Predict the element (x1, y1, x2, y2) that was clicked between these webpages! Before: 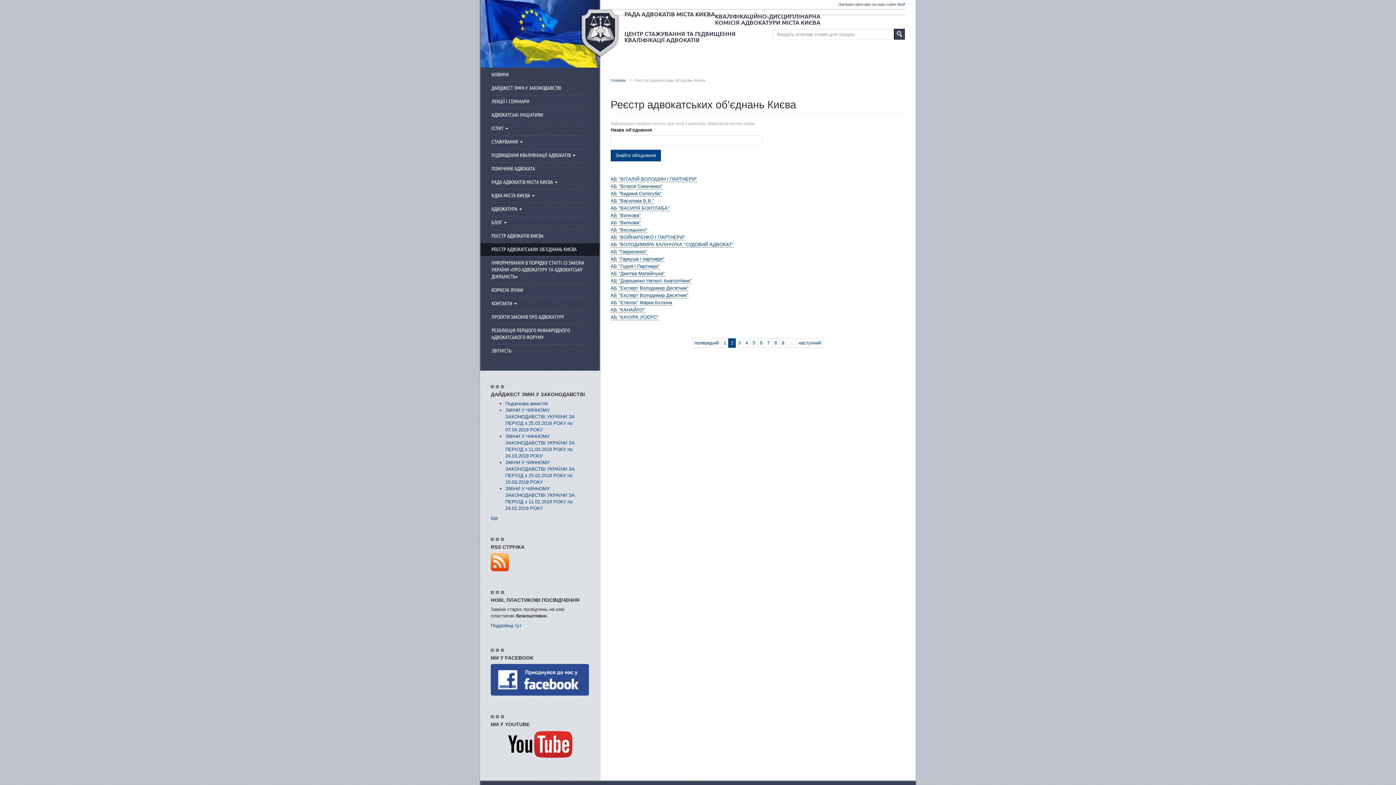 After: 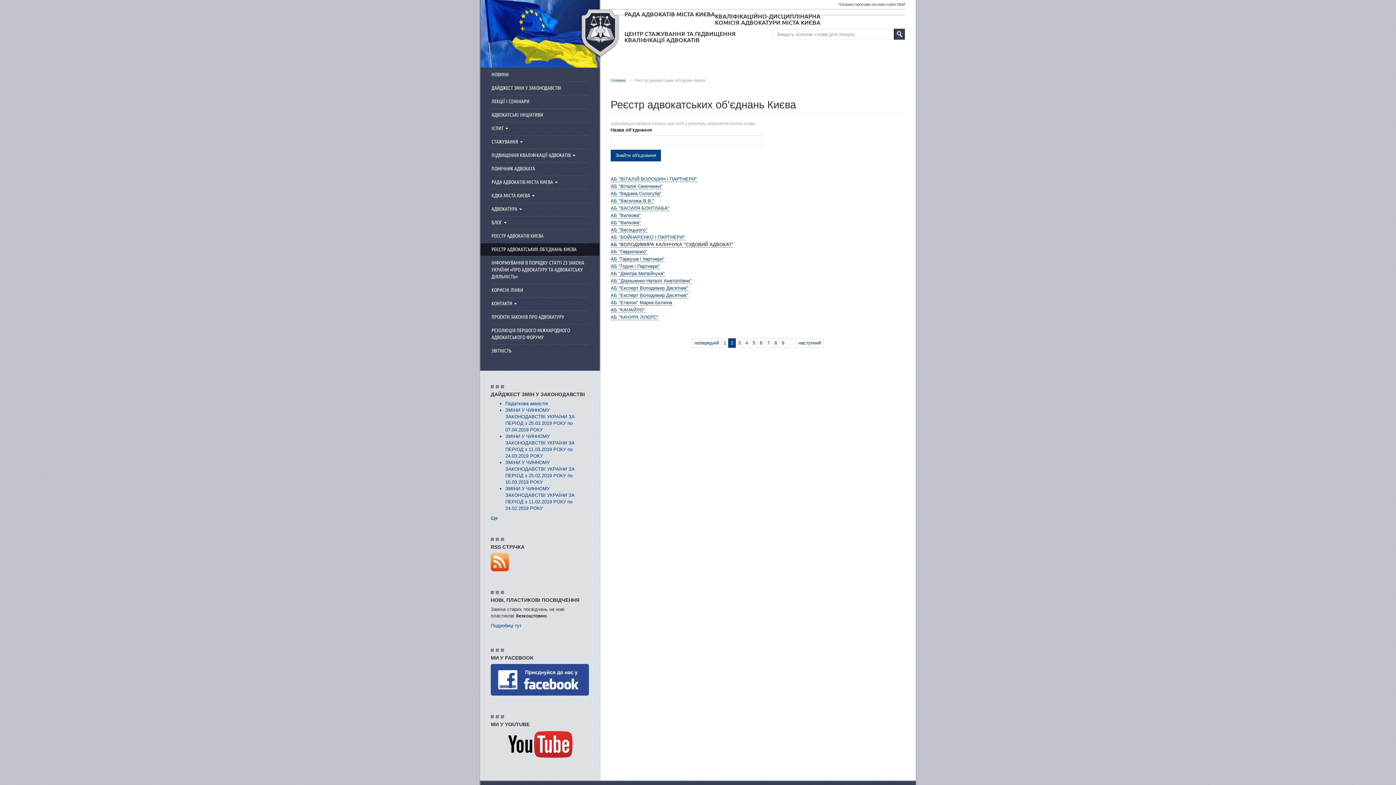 Action: label: АБ "ВОЛОДИМИРА КАЛІНЧУКА "СУДОВИЙ АДВОКАТ" bbox: (610, 241, 733, 247)